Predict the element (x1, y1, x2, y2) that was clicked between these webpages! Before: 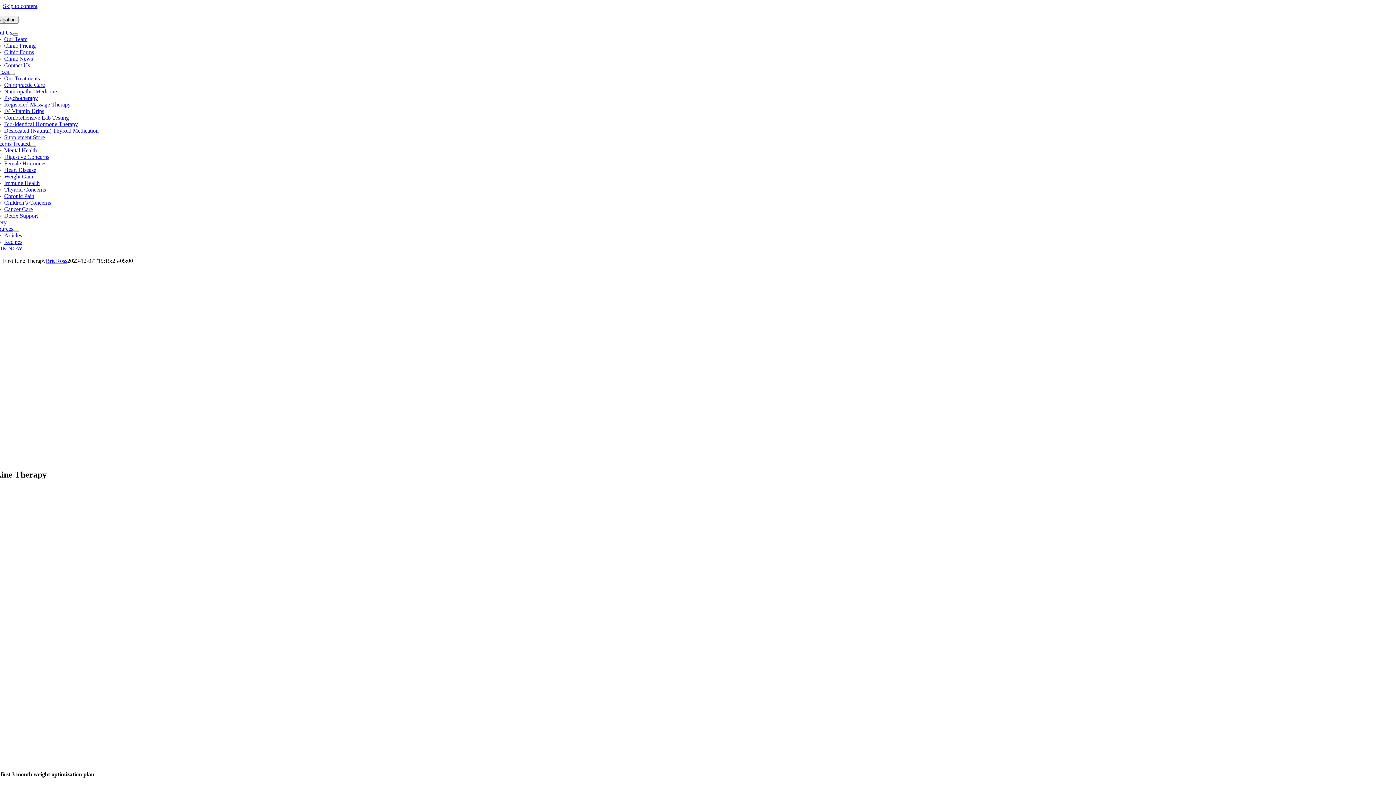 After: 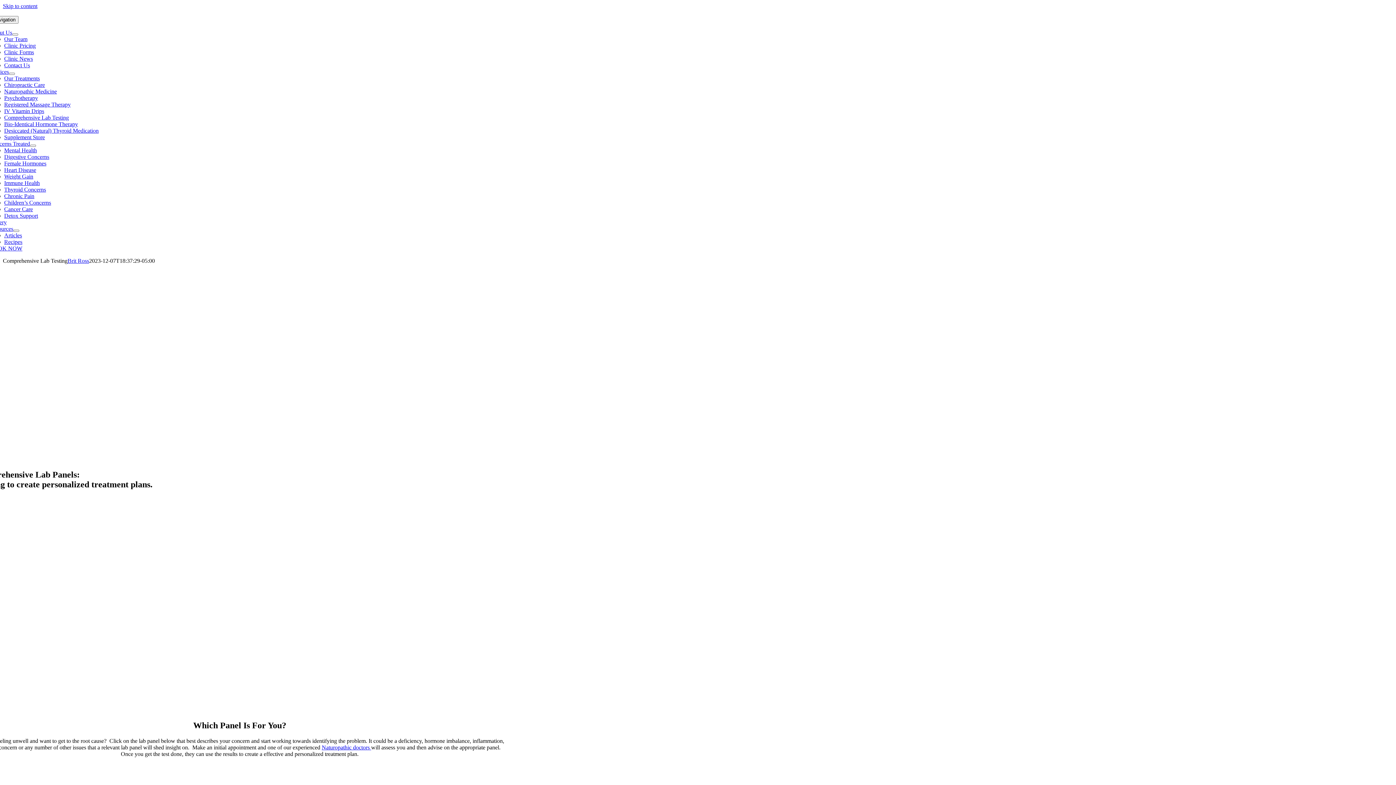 Action: bbox: (4, 114, 68, 120) label: Comprehensive Lab Testing